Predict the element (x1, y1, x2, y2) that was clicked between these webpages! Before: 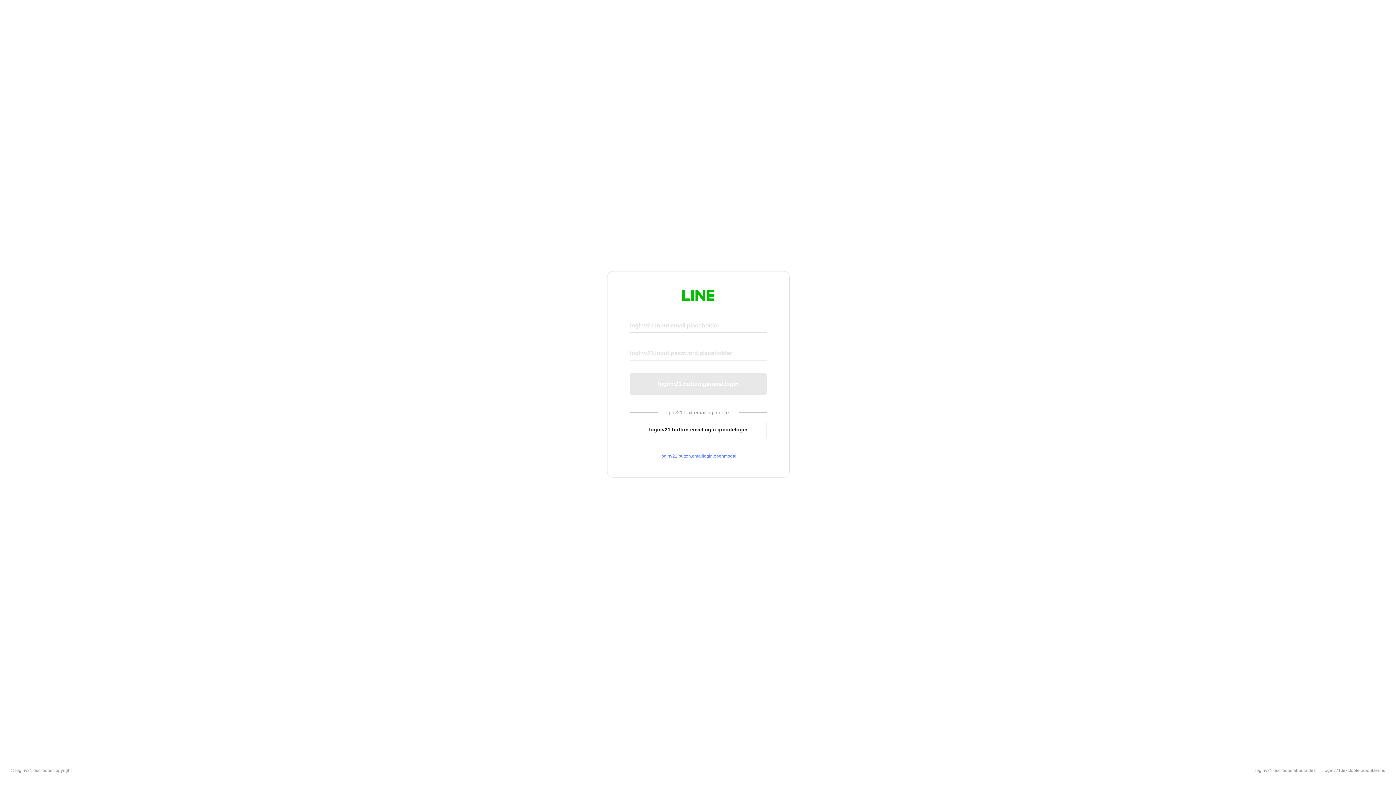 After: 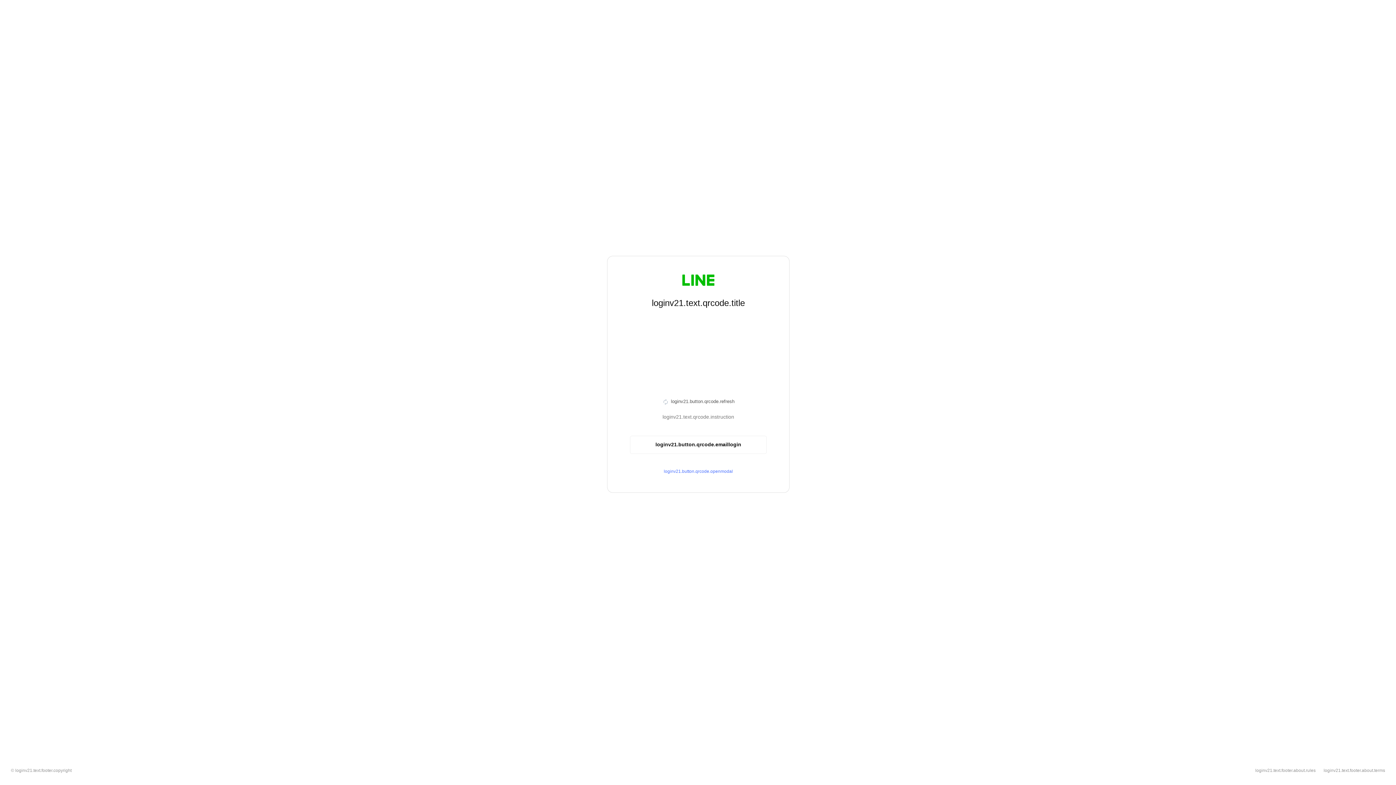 Action: bbox: (630, 420, 766, 439) label: loginv21.button.emaillogin.qrcodelogin